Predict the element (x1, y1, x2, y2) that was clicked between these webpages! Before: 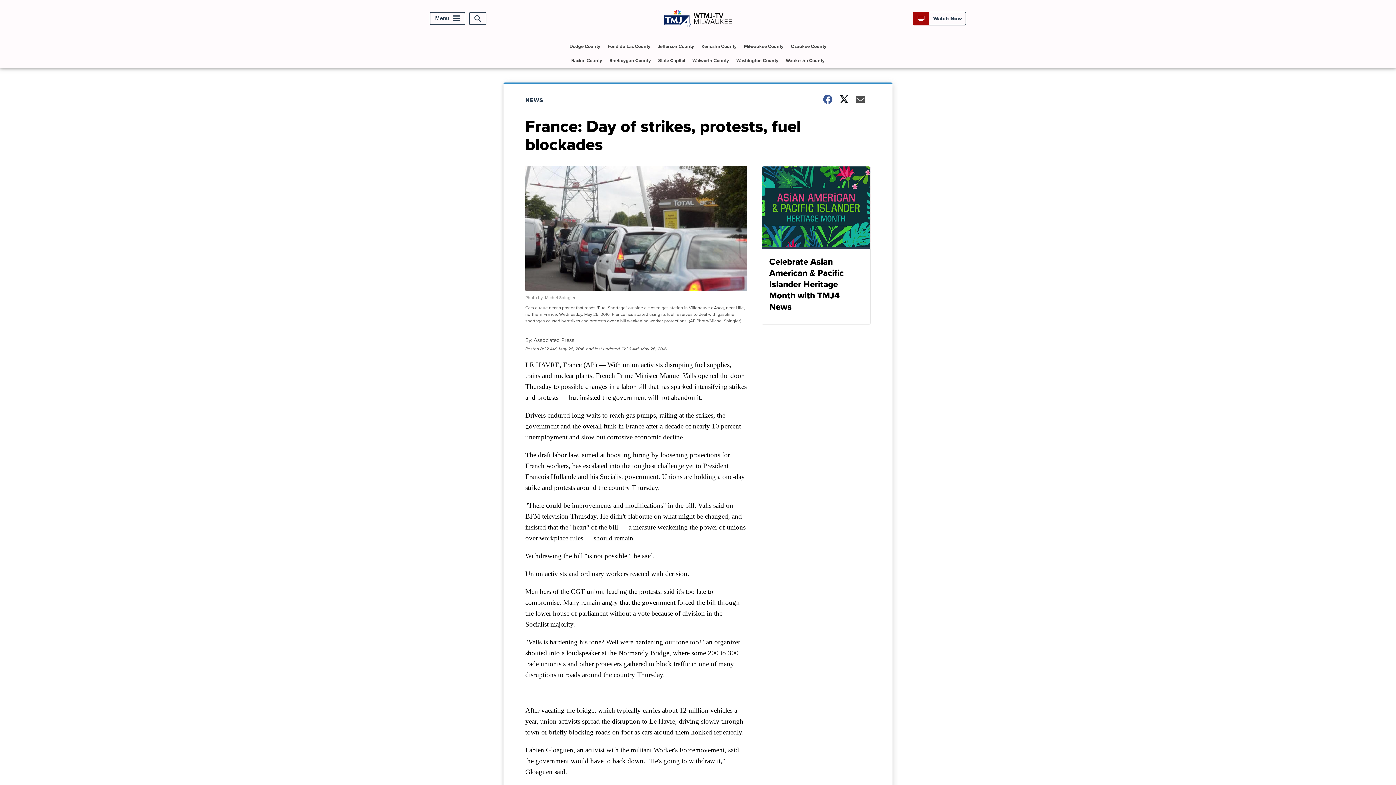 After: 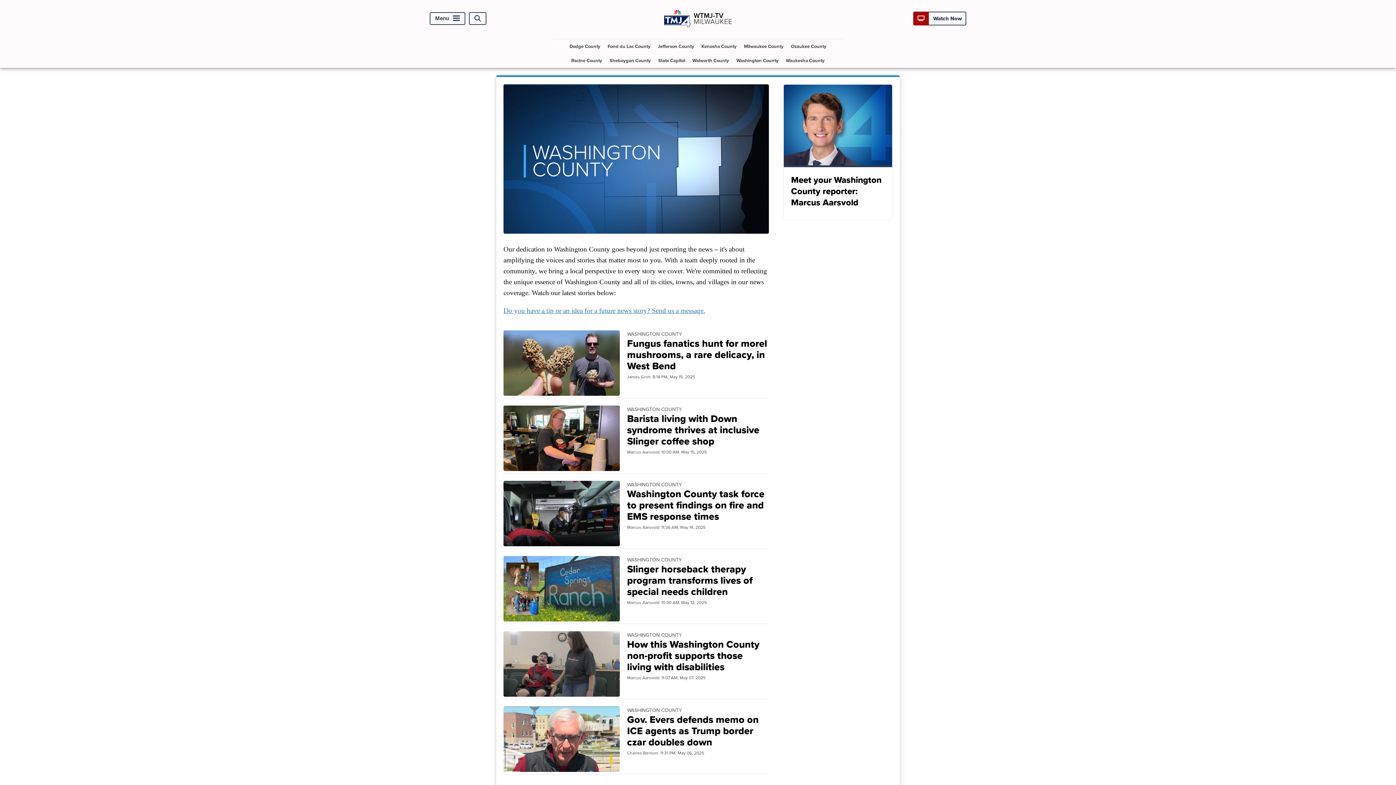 Action: bbox: (733, 53, 781, 67) label: Washington County